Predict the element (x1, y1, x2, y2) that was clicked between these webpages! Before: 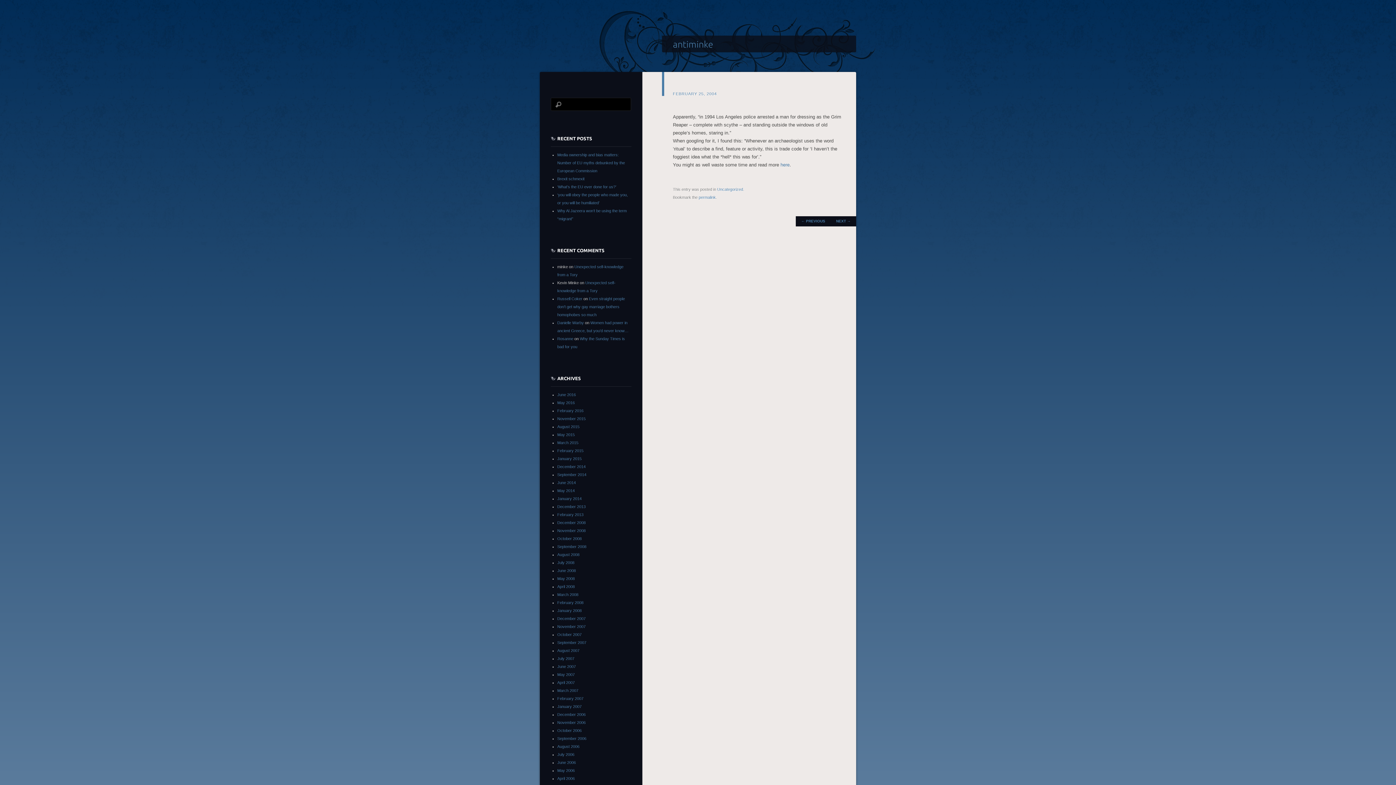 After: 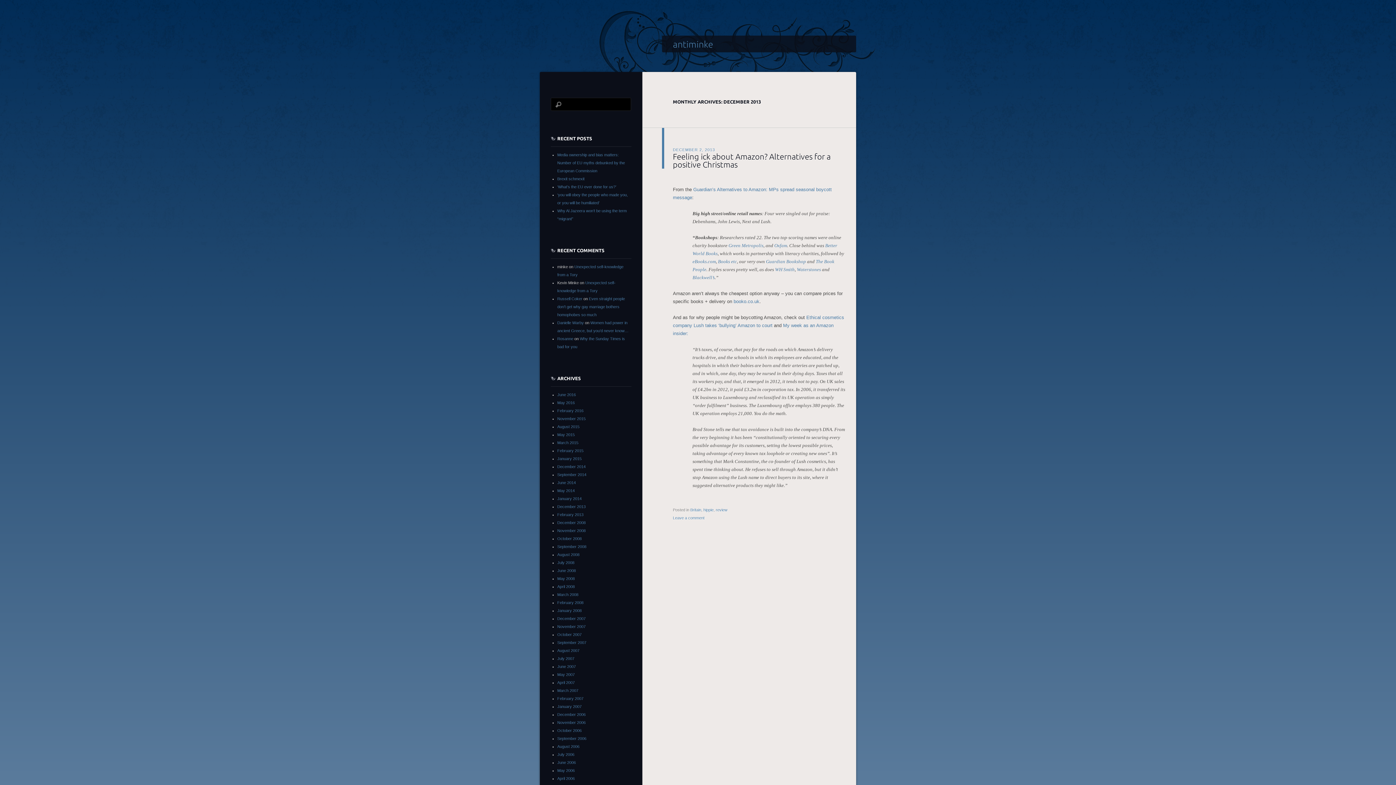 Action: bbox: (557, 504, 585, 509) label: December 2013